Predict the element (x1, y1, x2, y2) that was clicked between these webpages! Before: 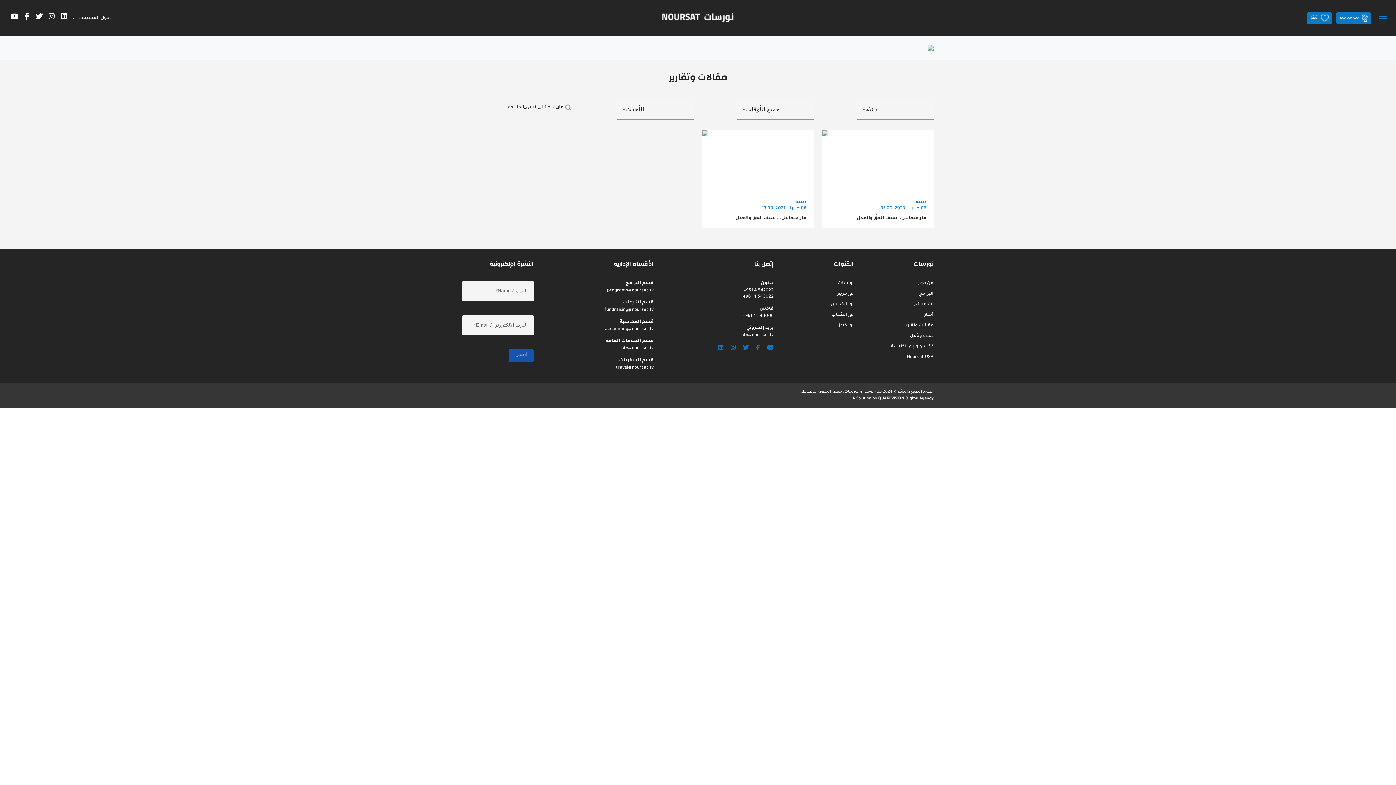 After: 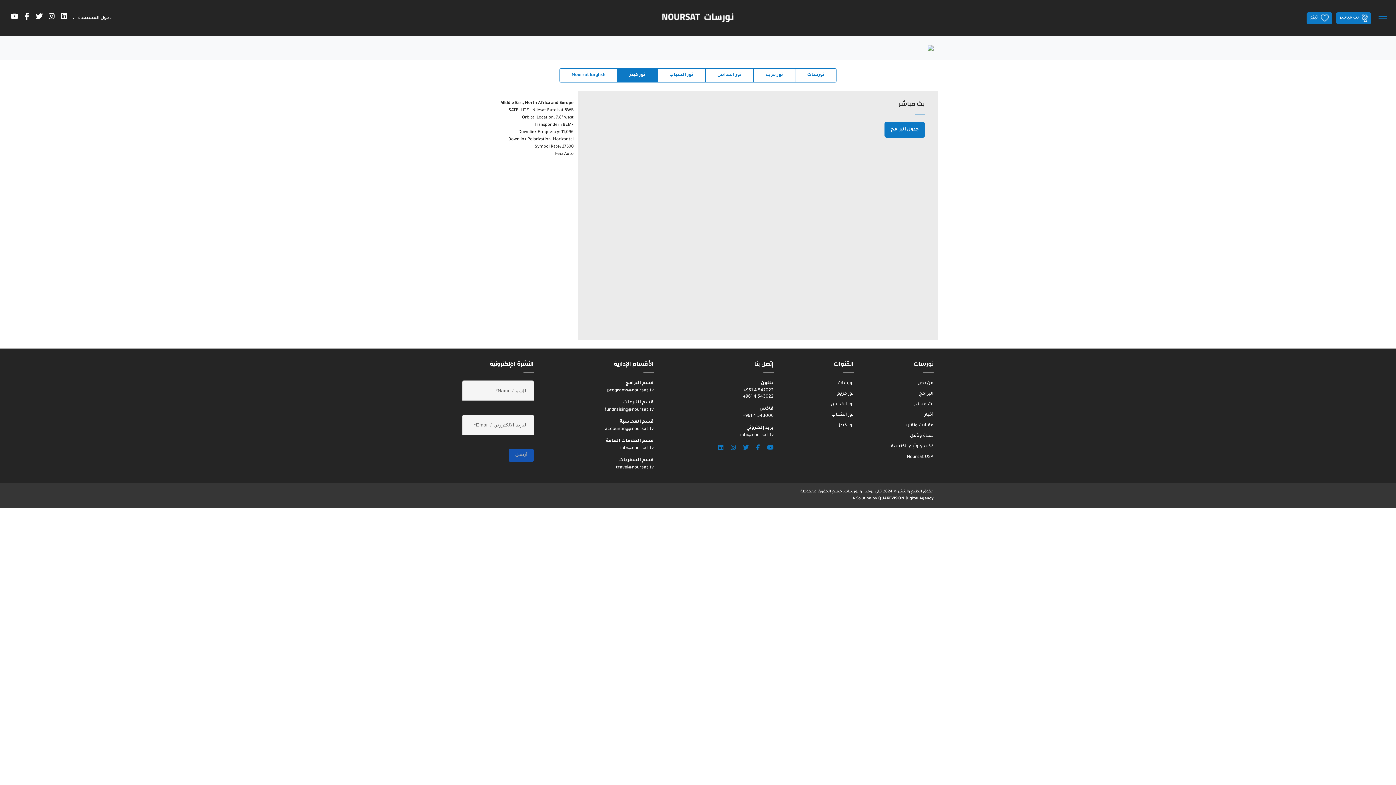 Action: bbox: (838, 323, 853, 328) label: نور كيدز